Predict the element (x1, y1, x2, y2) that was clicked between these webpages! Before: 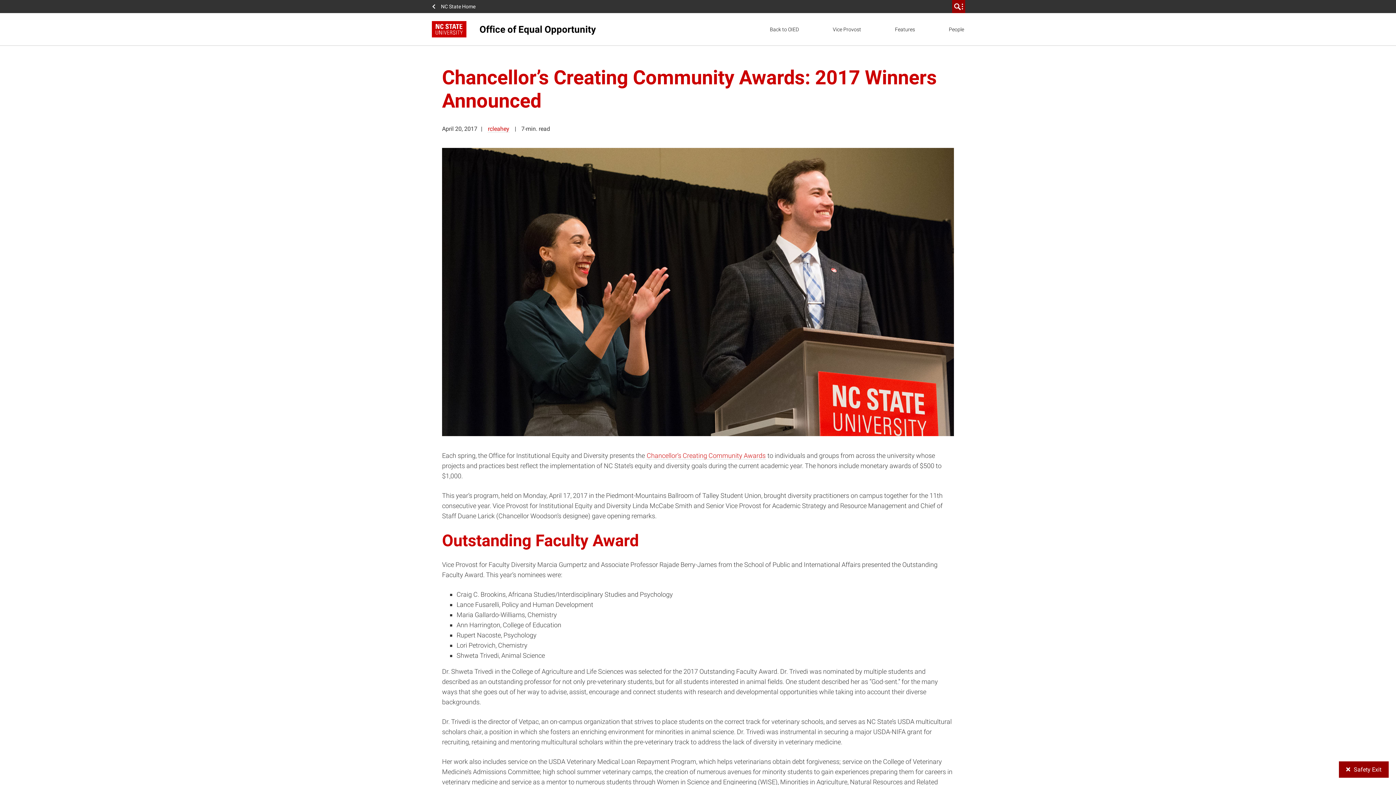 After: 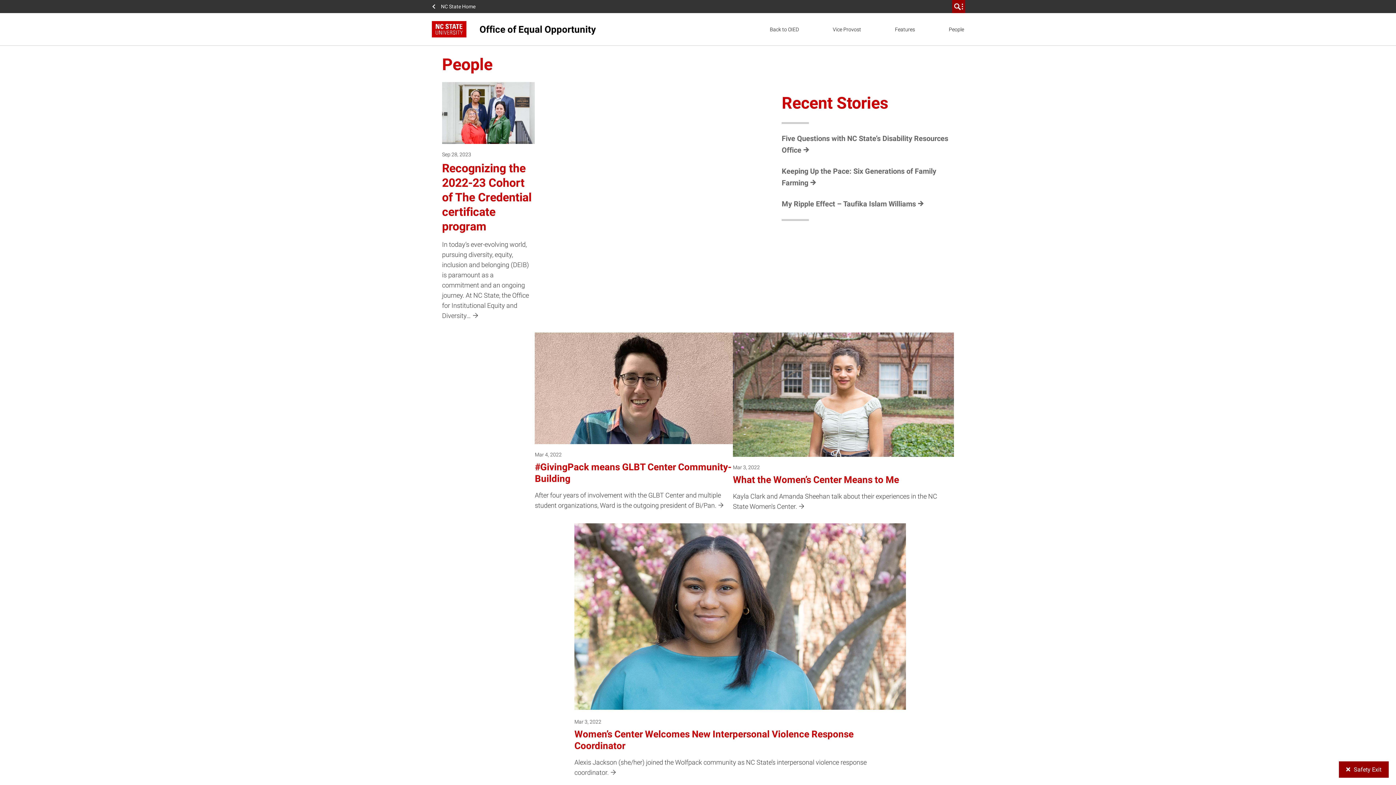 Action: label: People bbox: (945, 20, 967, 38)